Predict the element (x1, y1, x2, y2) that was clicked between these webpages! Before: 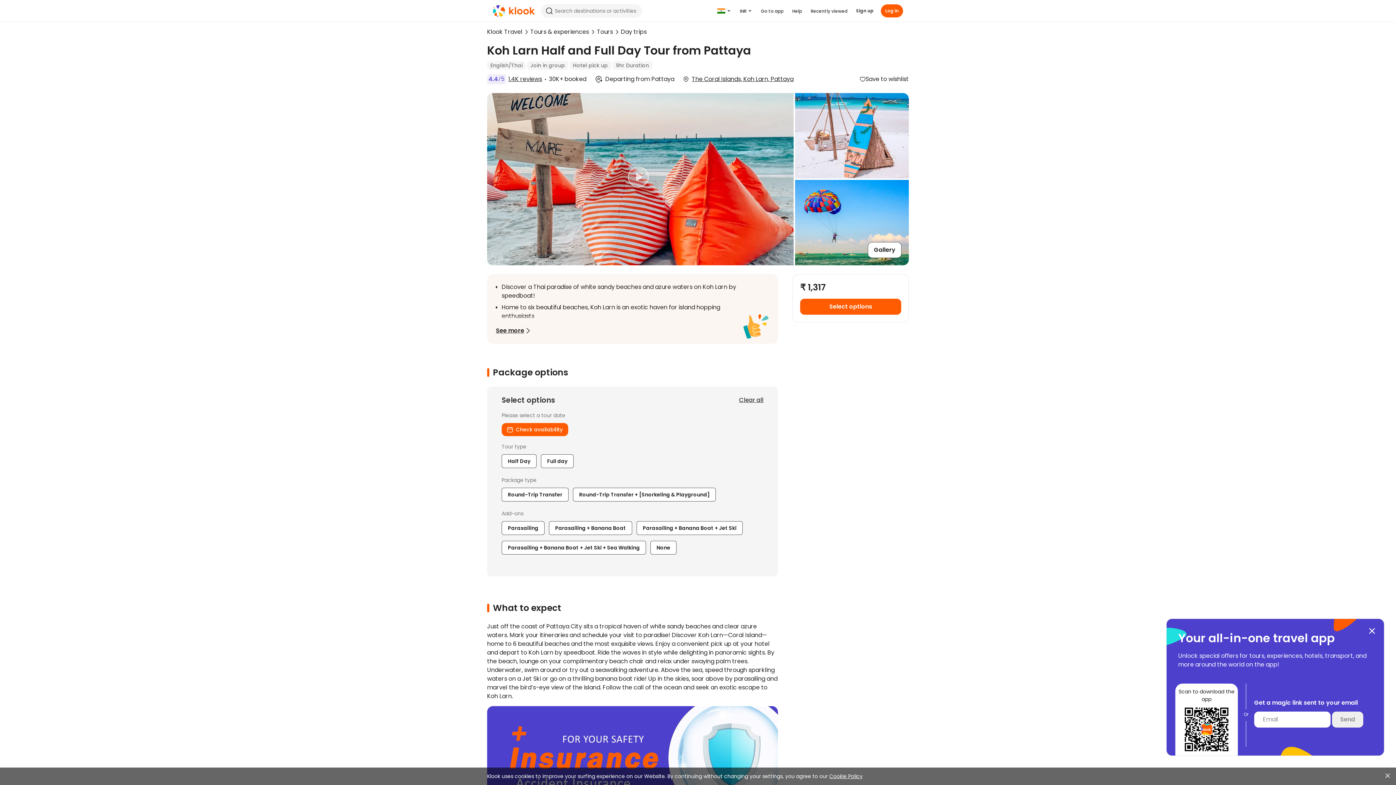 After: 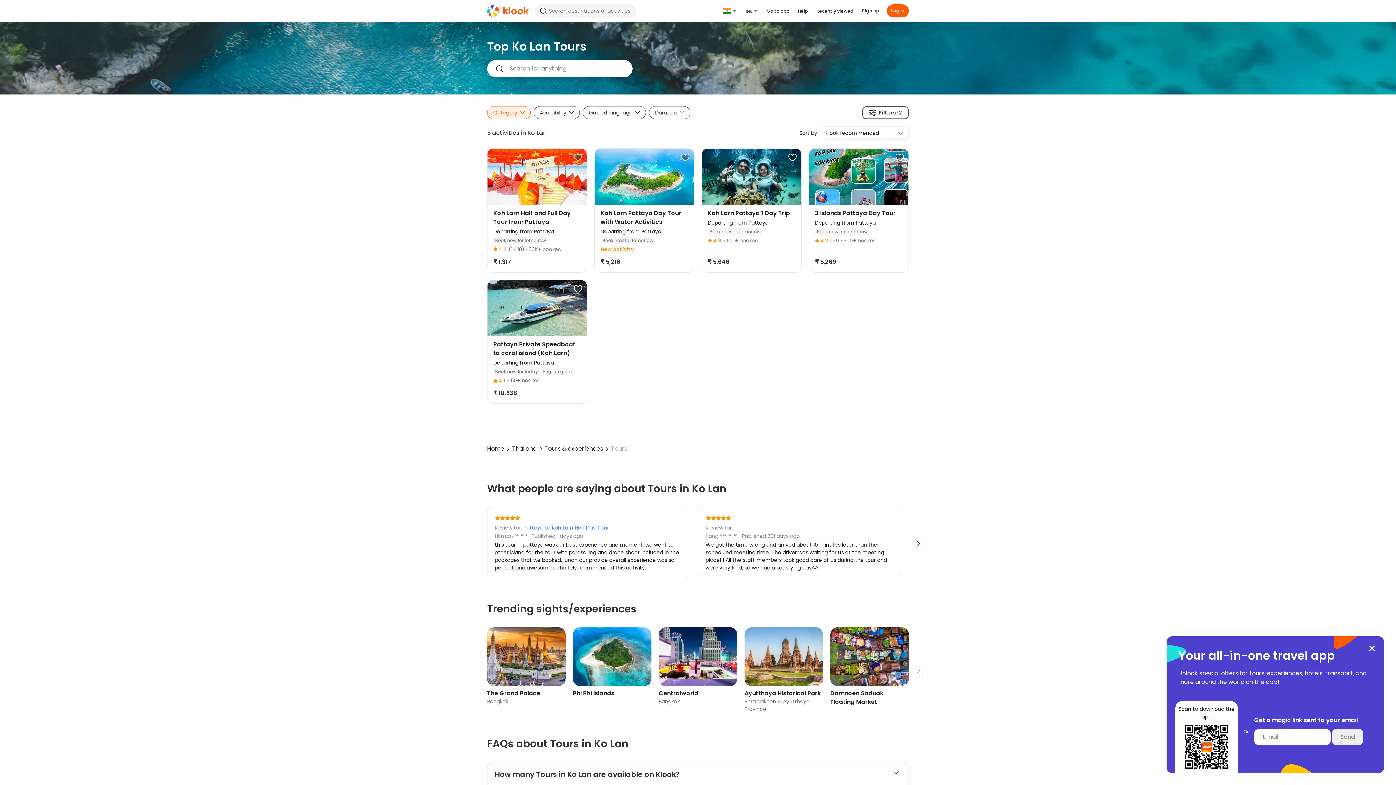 Action: label: Tours bbox: (597, 21, 613, 42)